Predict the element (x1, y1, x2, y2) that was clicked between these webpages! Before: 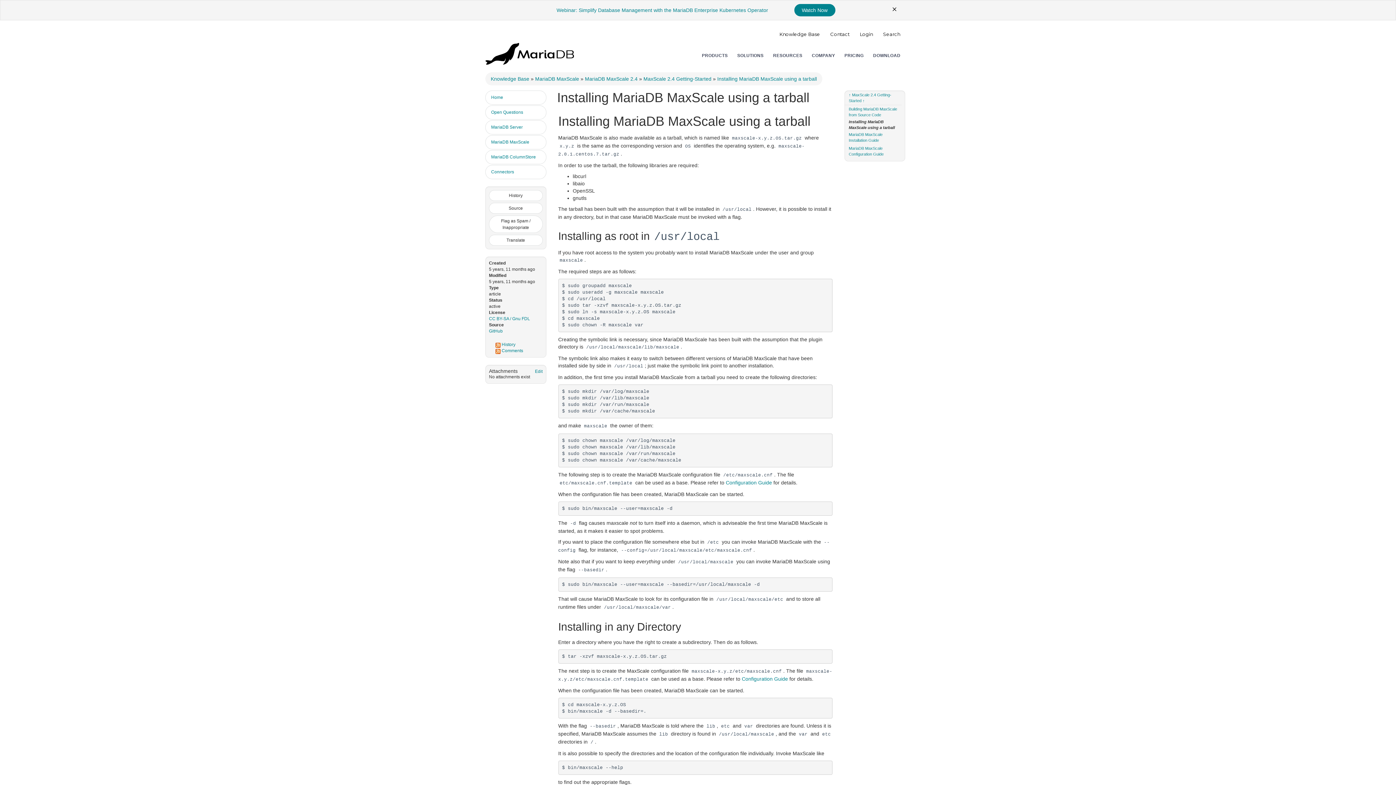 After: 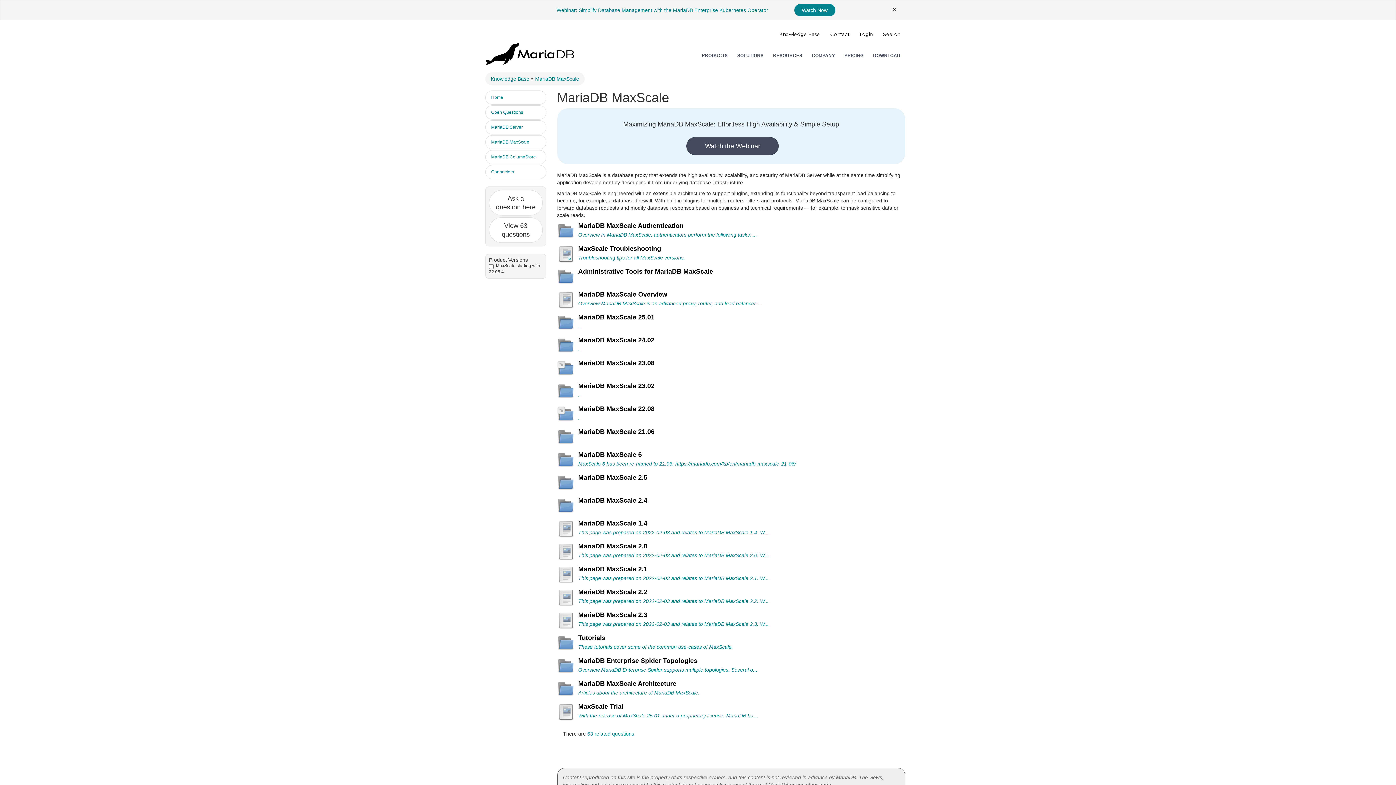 Action: bbox: (485, 135, 546, 149) label: MariaDB MaxScale